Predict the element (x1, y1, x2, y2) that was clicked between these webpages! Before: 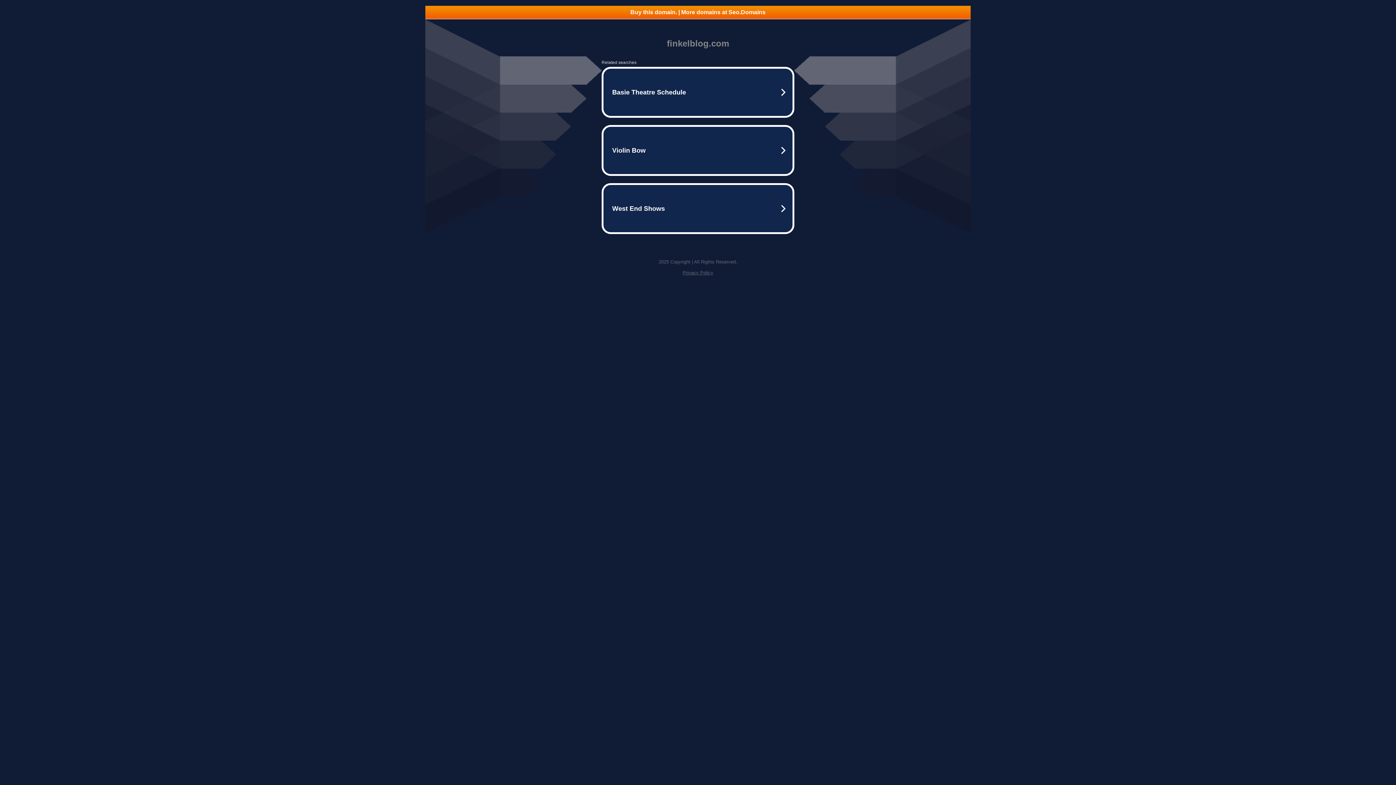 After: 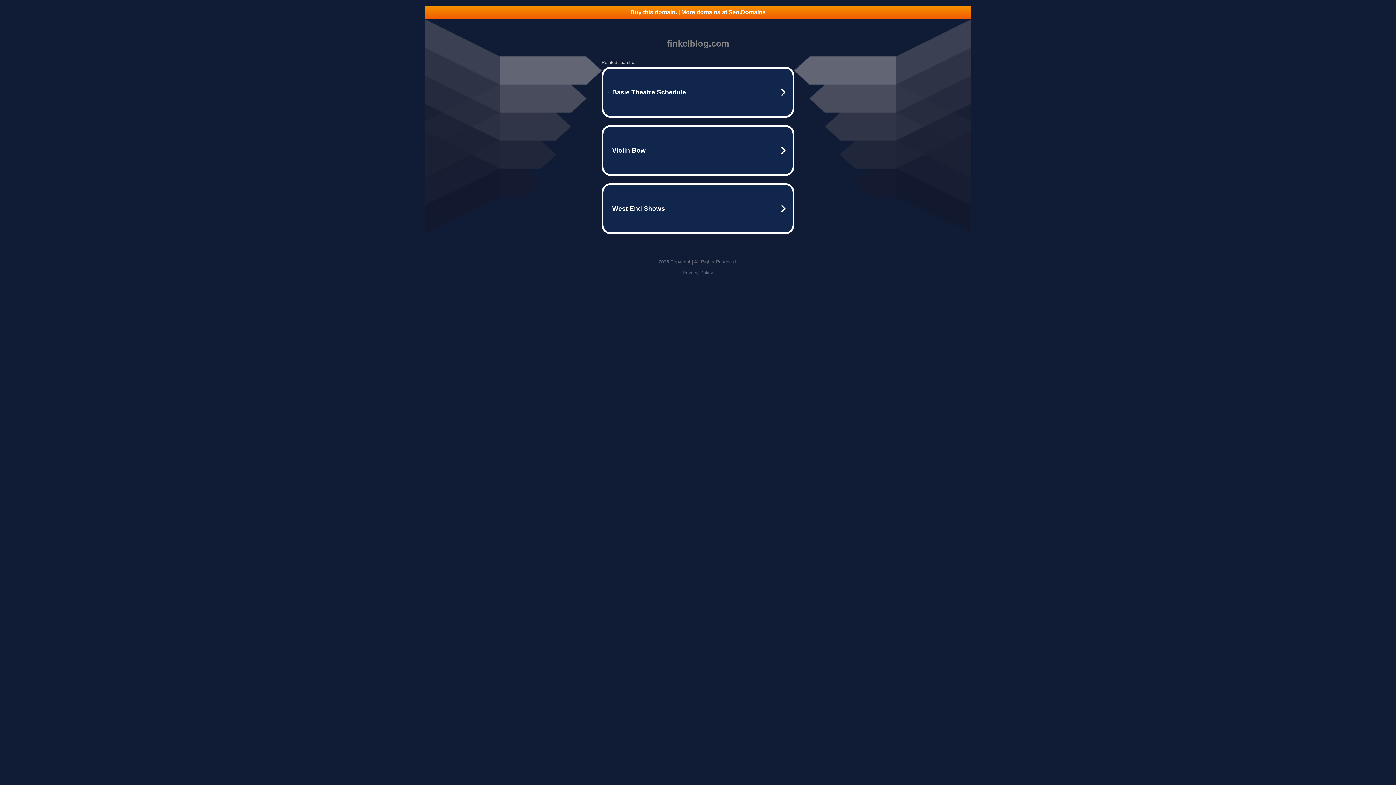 Action: label: Privacy Policy bbox: (682, 270, 713, 275)